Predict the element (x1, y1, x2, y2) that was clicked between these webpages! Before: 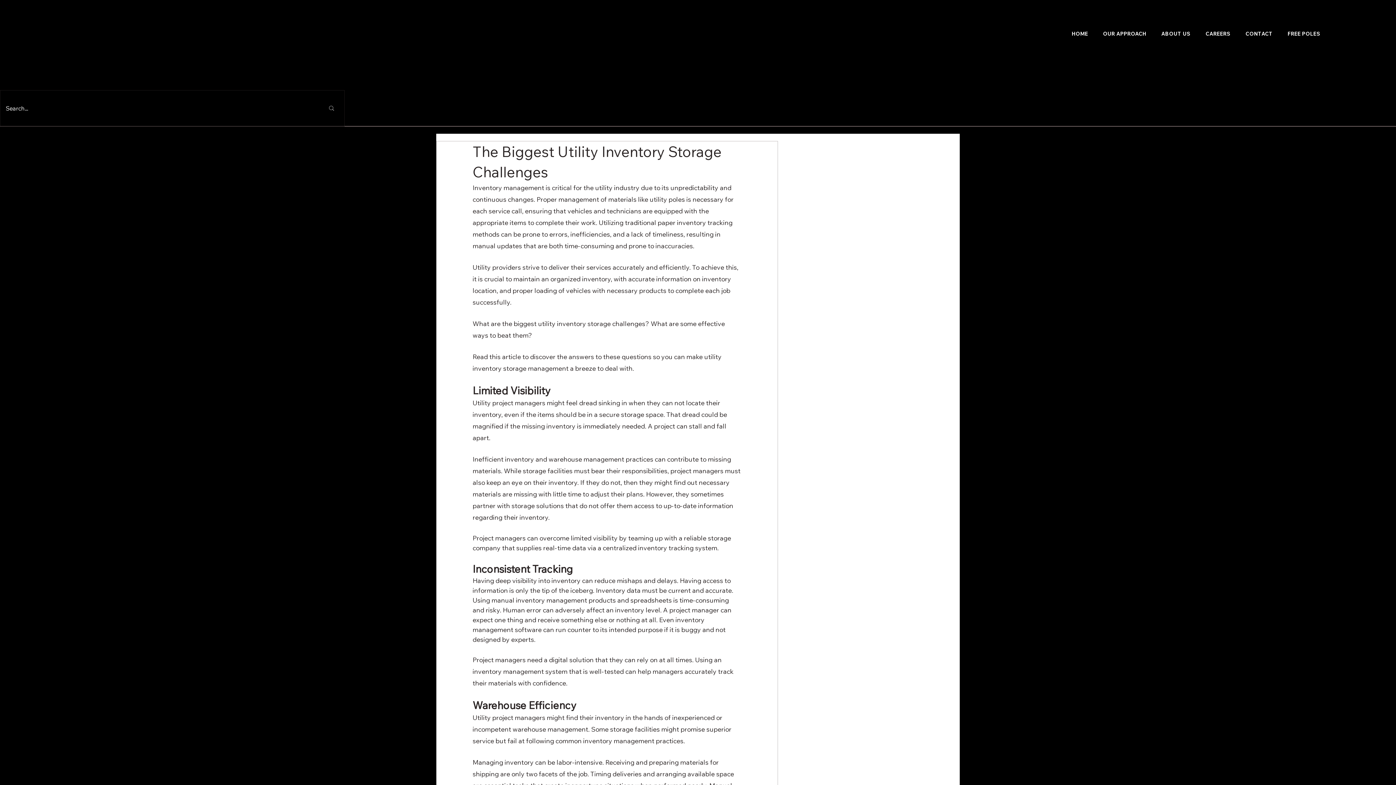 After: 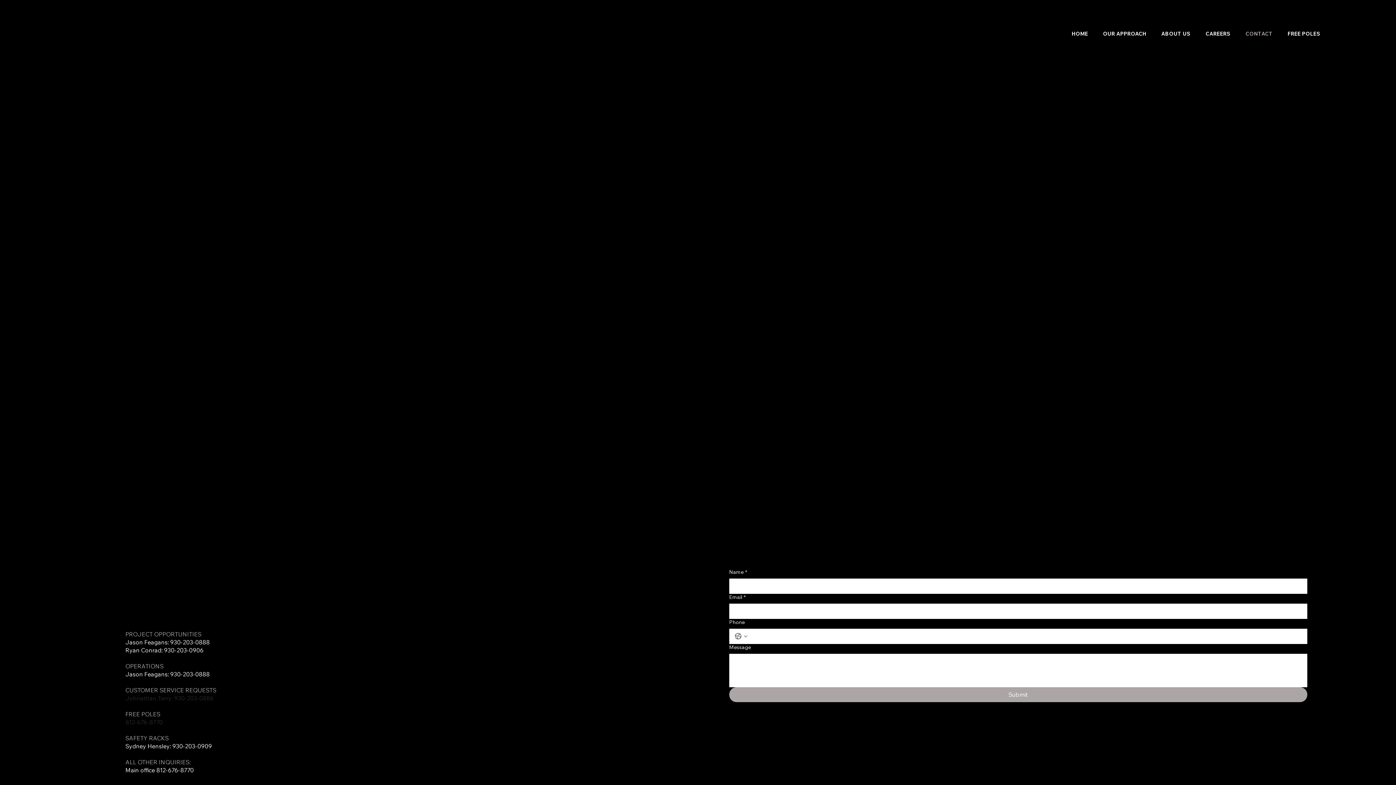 Action: bbox: (1237, 26, 1276, 40) label: CONTACT